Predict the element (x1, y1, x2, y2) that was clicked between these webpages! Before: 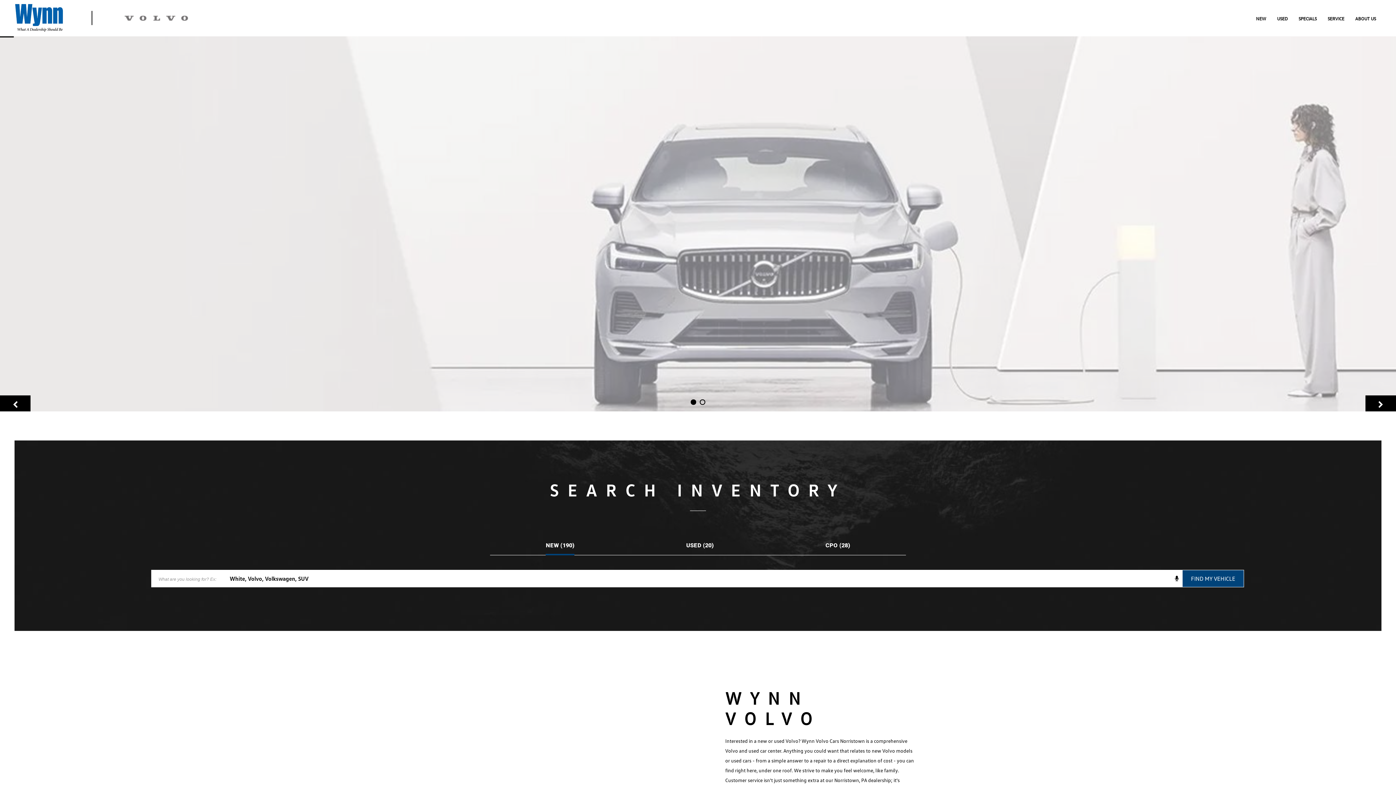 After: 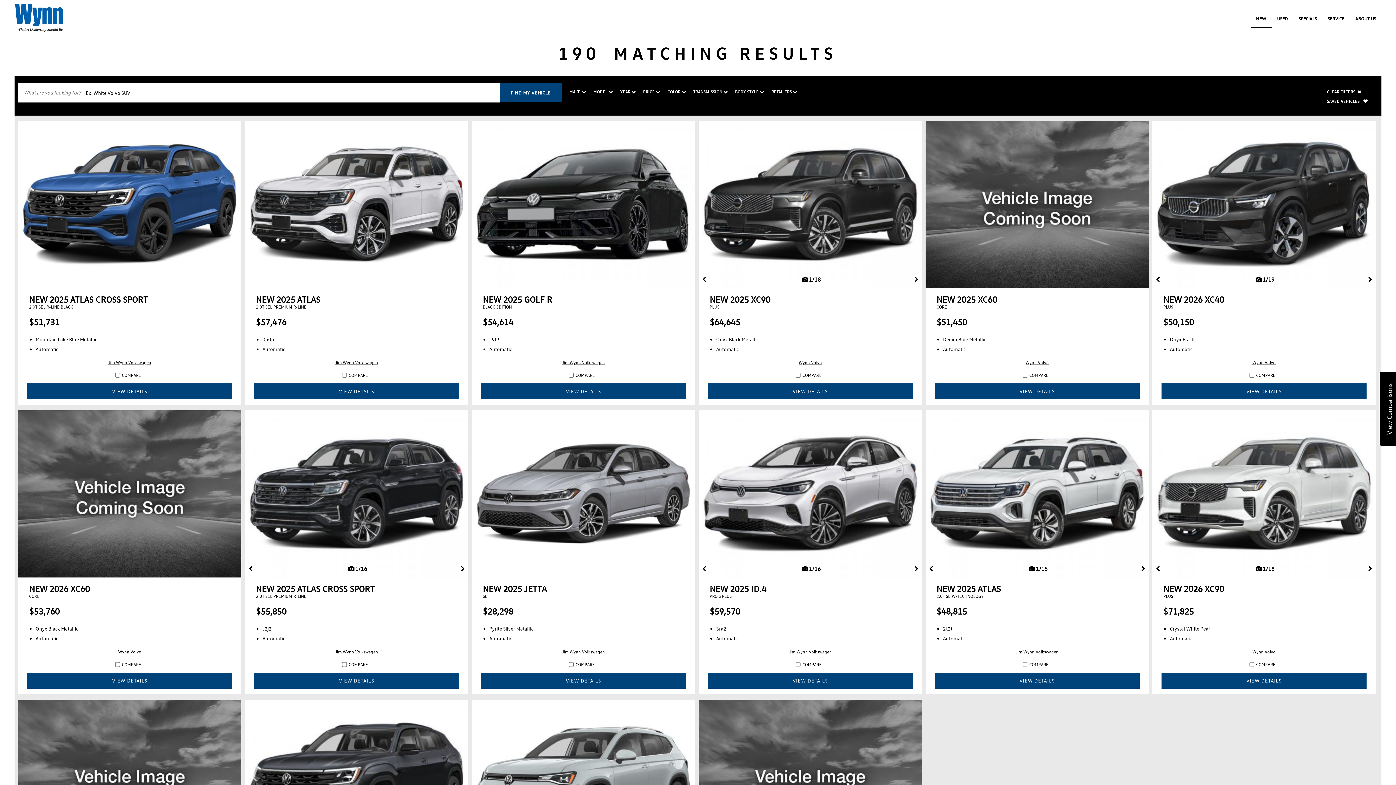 Action: bbox: (1250, 10, 1272, 26) label: NEW